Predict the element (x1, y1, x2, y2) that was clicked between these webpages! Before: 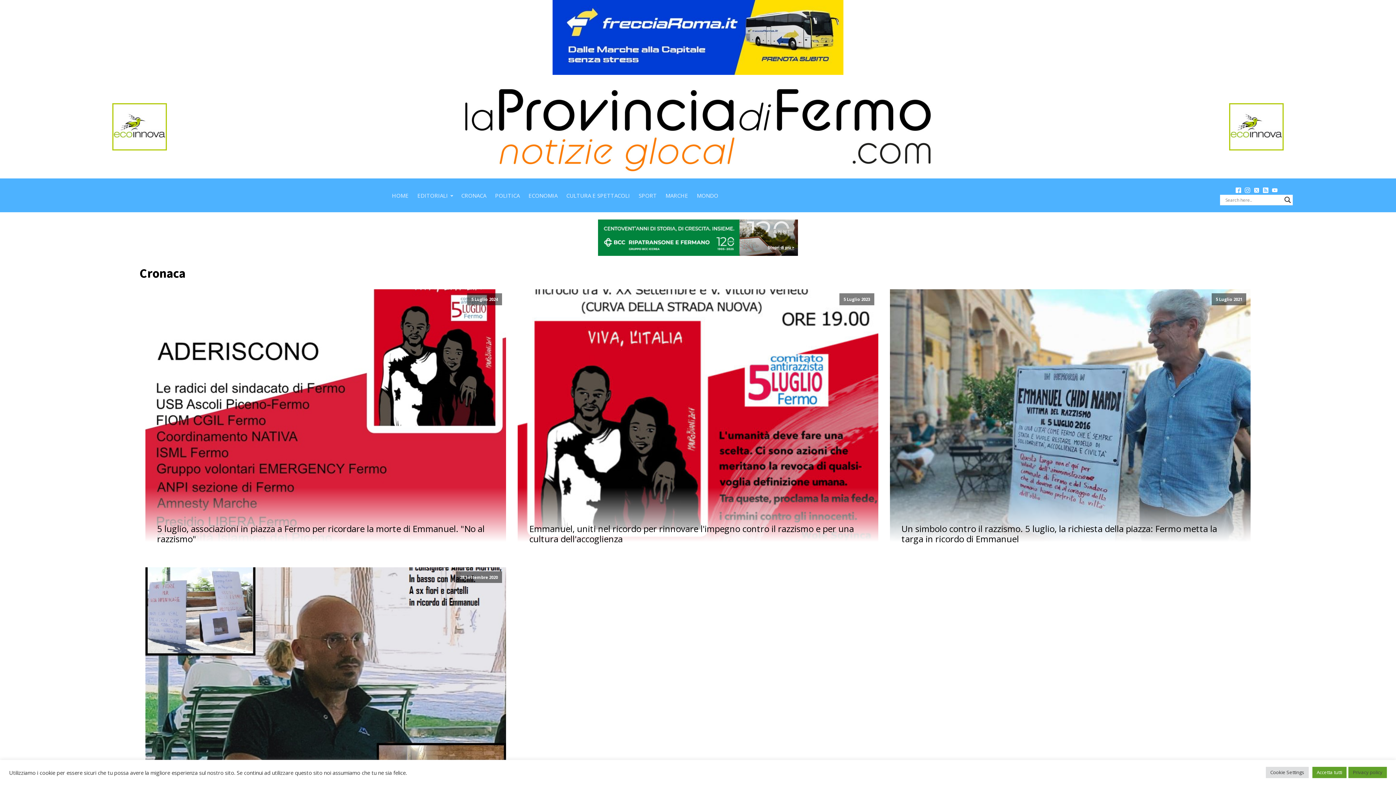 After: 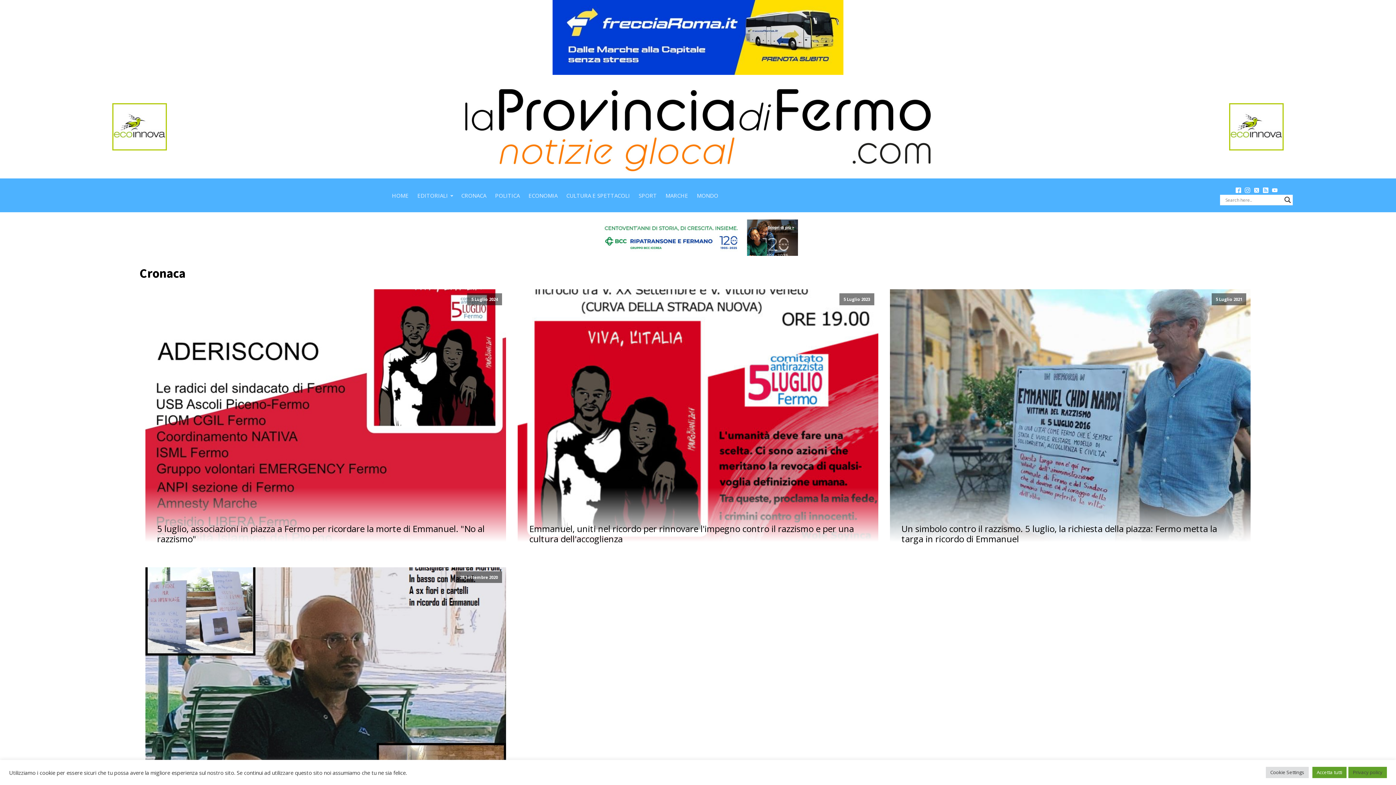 Action: bbox: (1272, 187, 1277, 193)